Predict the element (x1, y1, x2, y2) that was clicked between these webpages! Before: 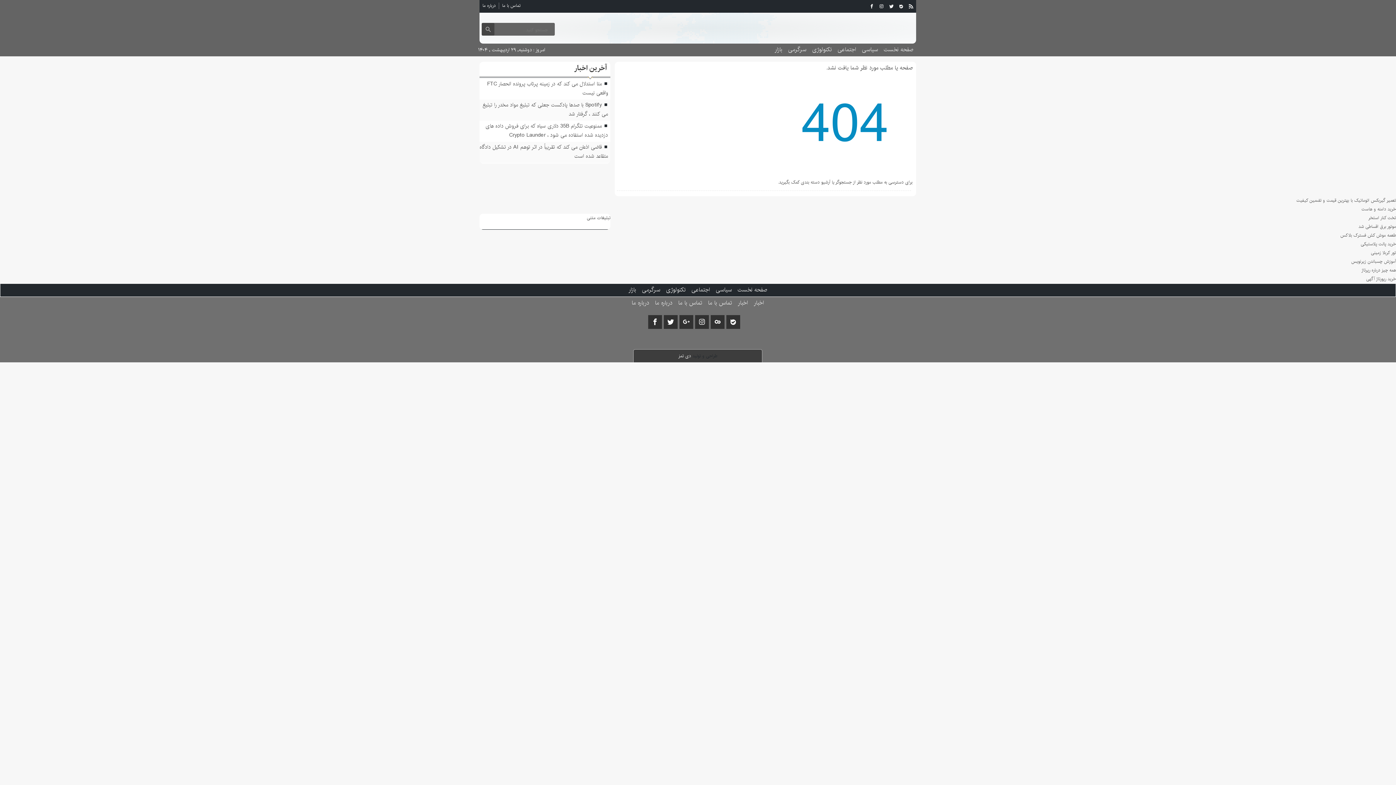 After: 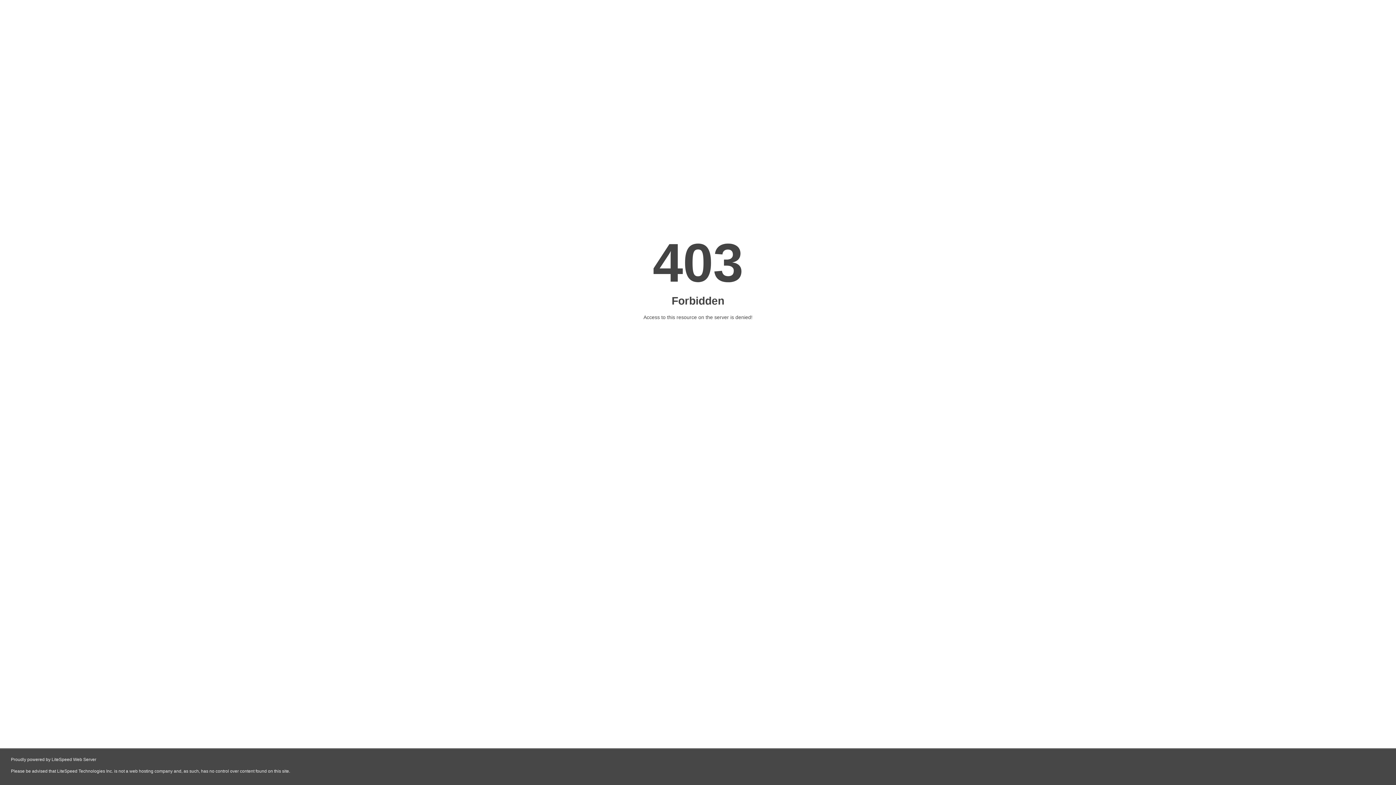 Action: bbox: (1368, 214, 1396, 221) label: تخت کنار استخر